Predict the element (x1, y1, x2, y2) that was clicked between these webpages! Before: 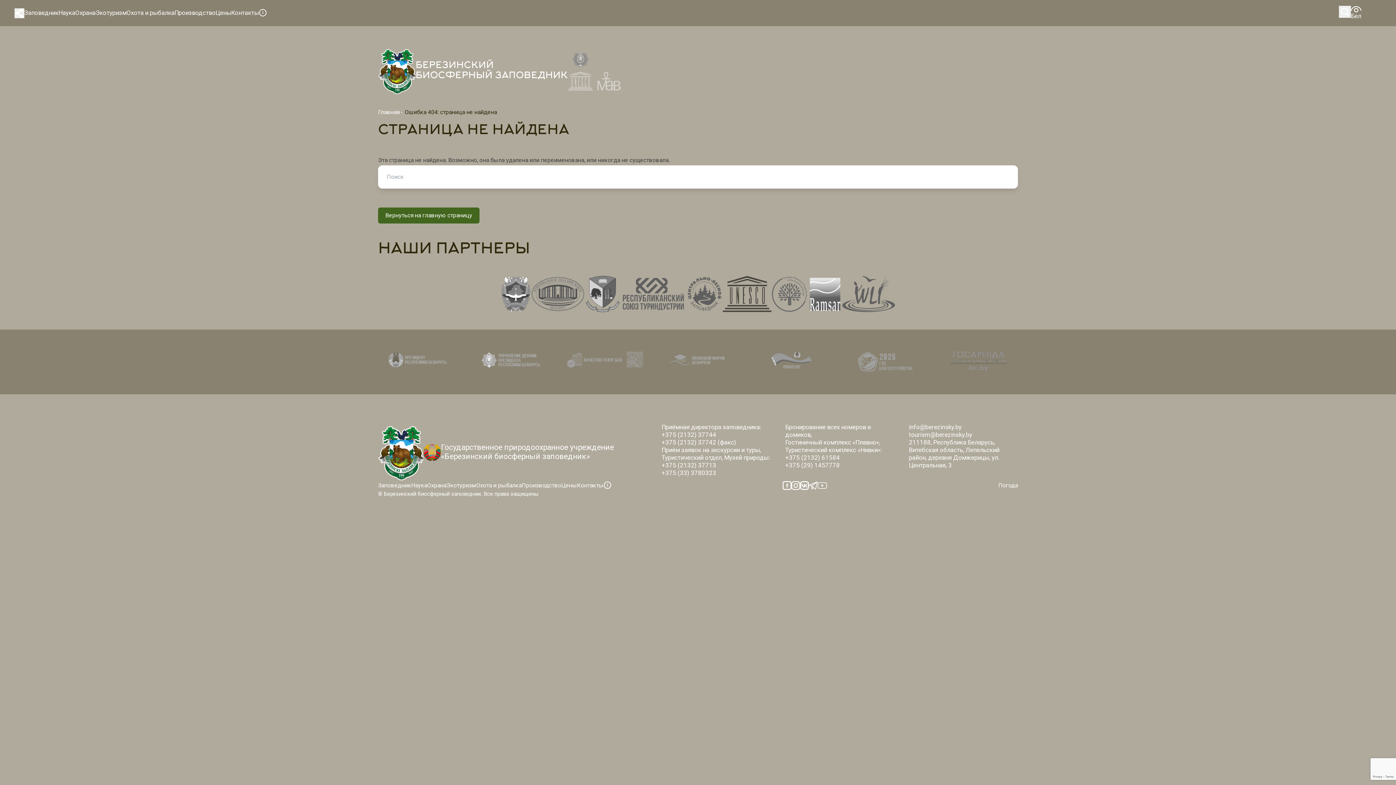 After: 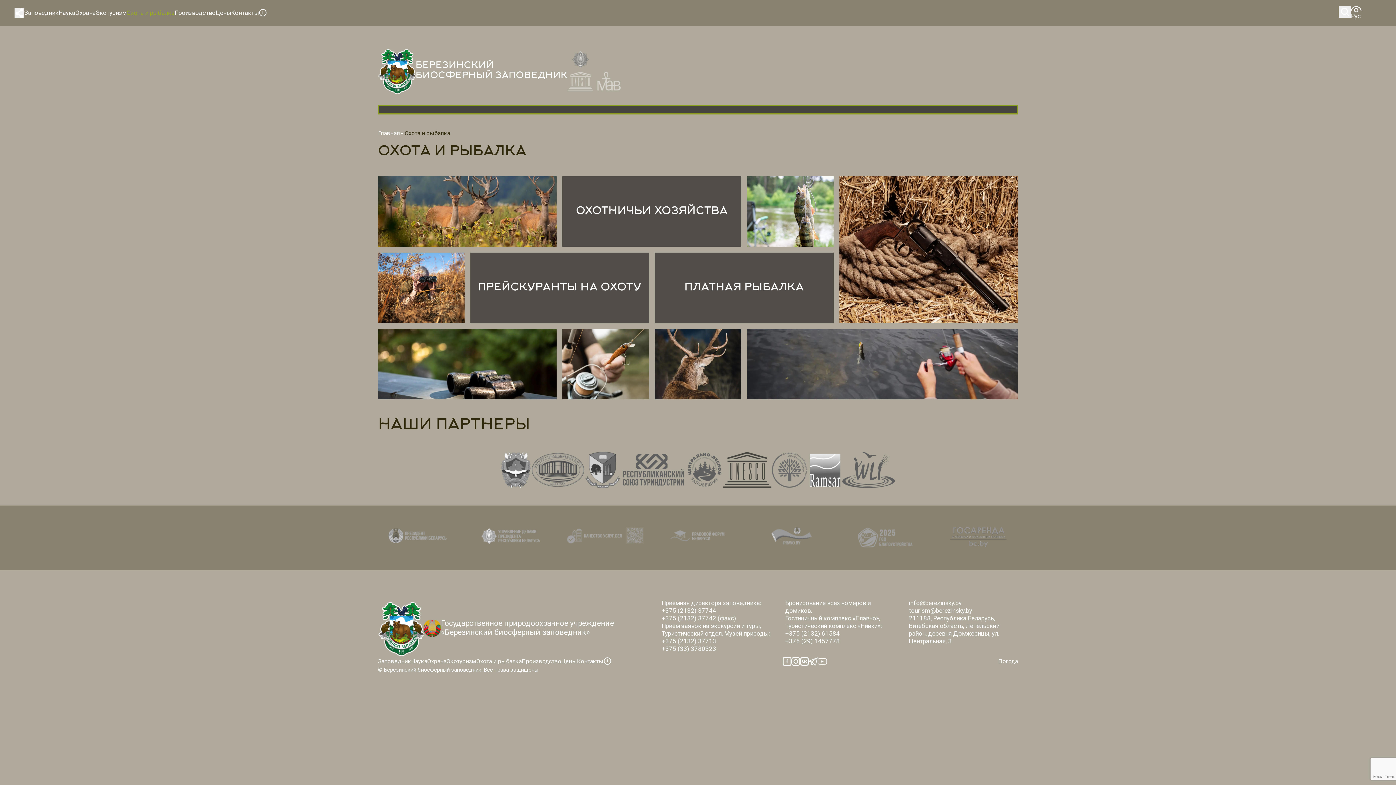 Action: bbox: (126, -1, 174, 26) label: Охота и рыбалка